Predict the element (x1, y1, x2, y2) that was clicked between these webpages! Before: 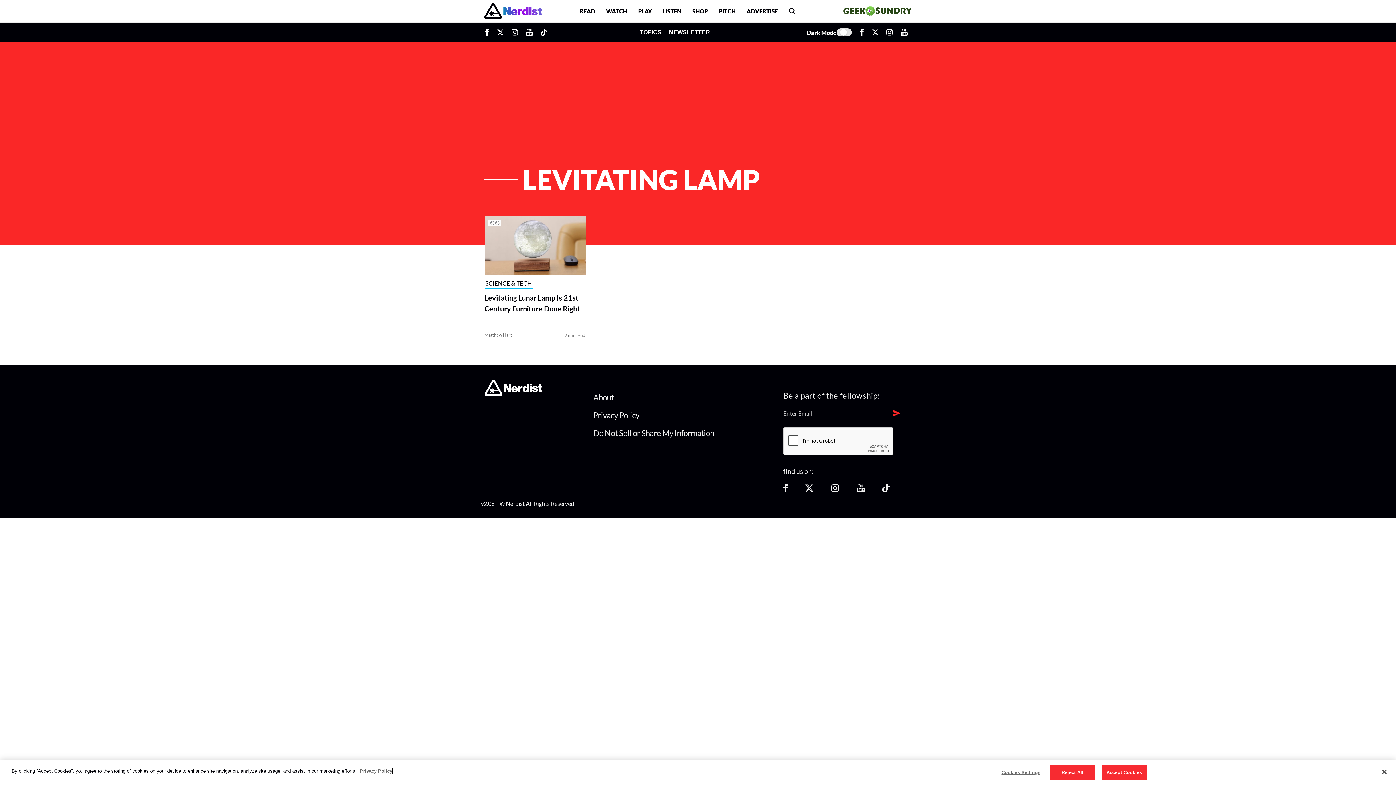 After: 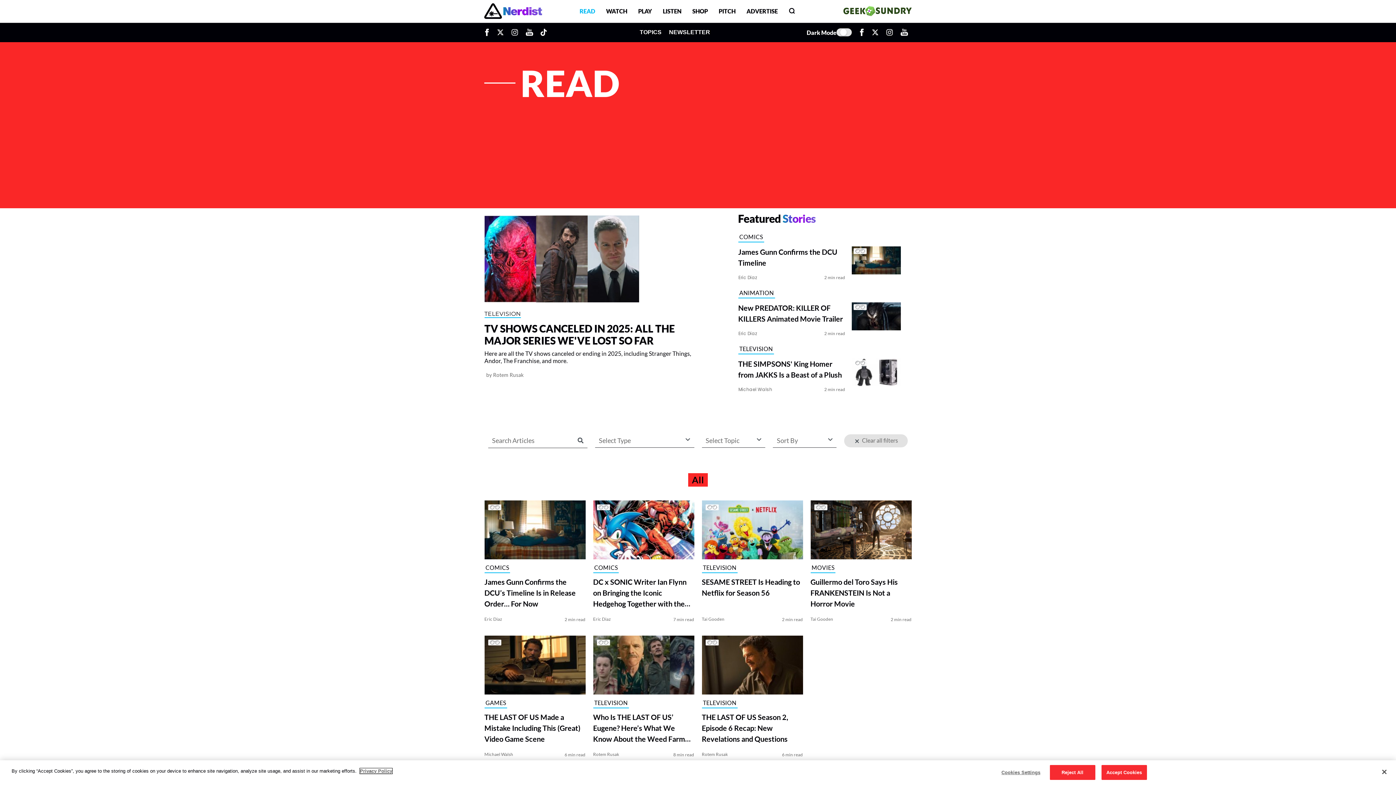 Action: bbox: (574, 6, 600, 15) label: READ